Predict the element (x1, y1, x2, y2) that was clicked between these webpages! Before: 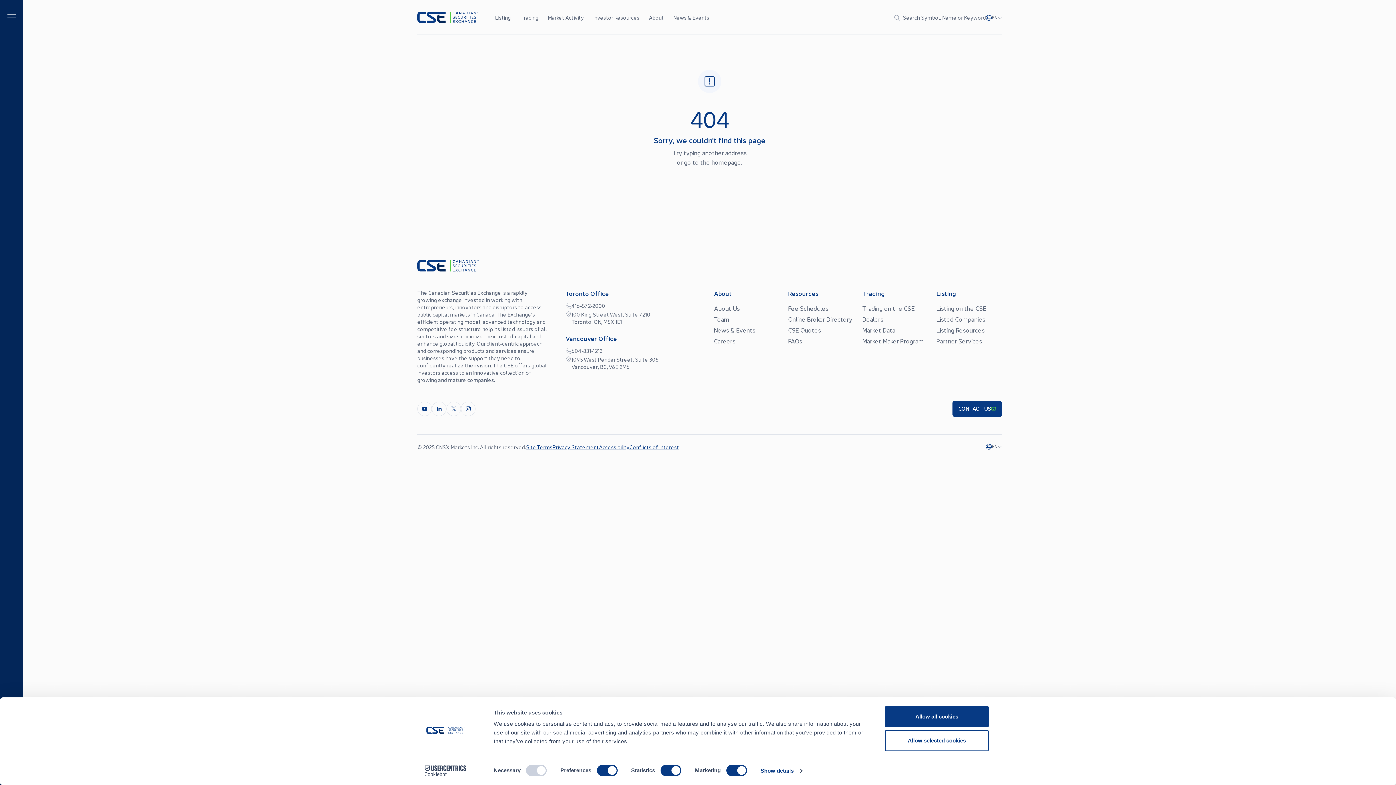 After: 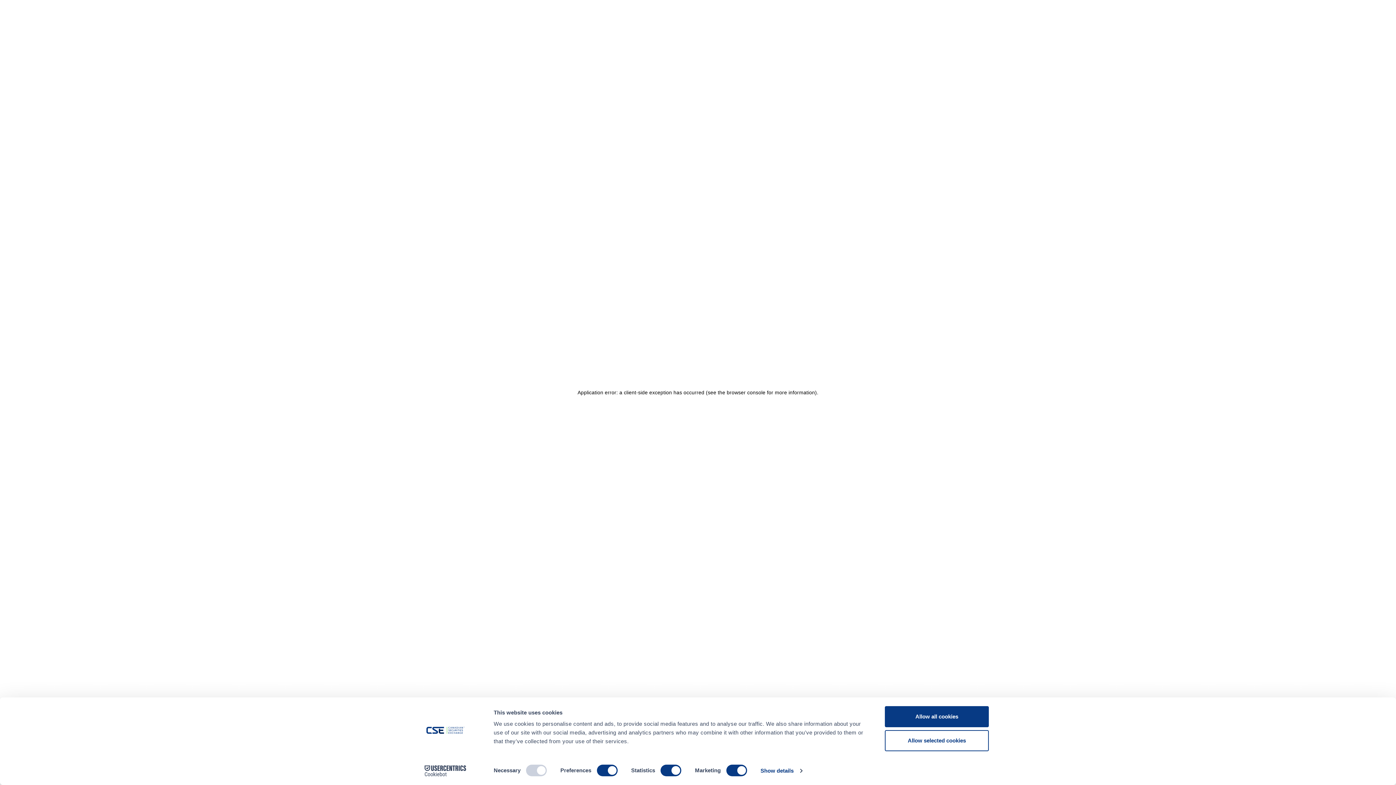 Action: bbox: (936, 326, 984, 334) label: Listing Resources